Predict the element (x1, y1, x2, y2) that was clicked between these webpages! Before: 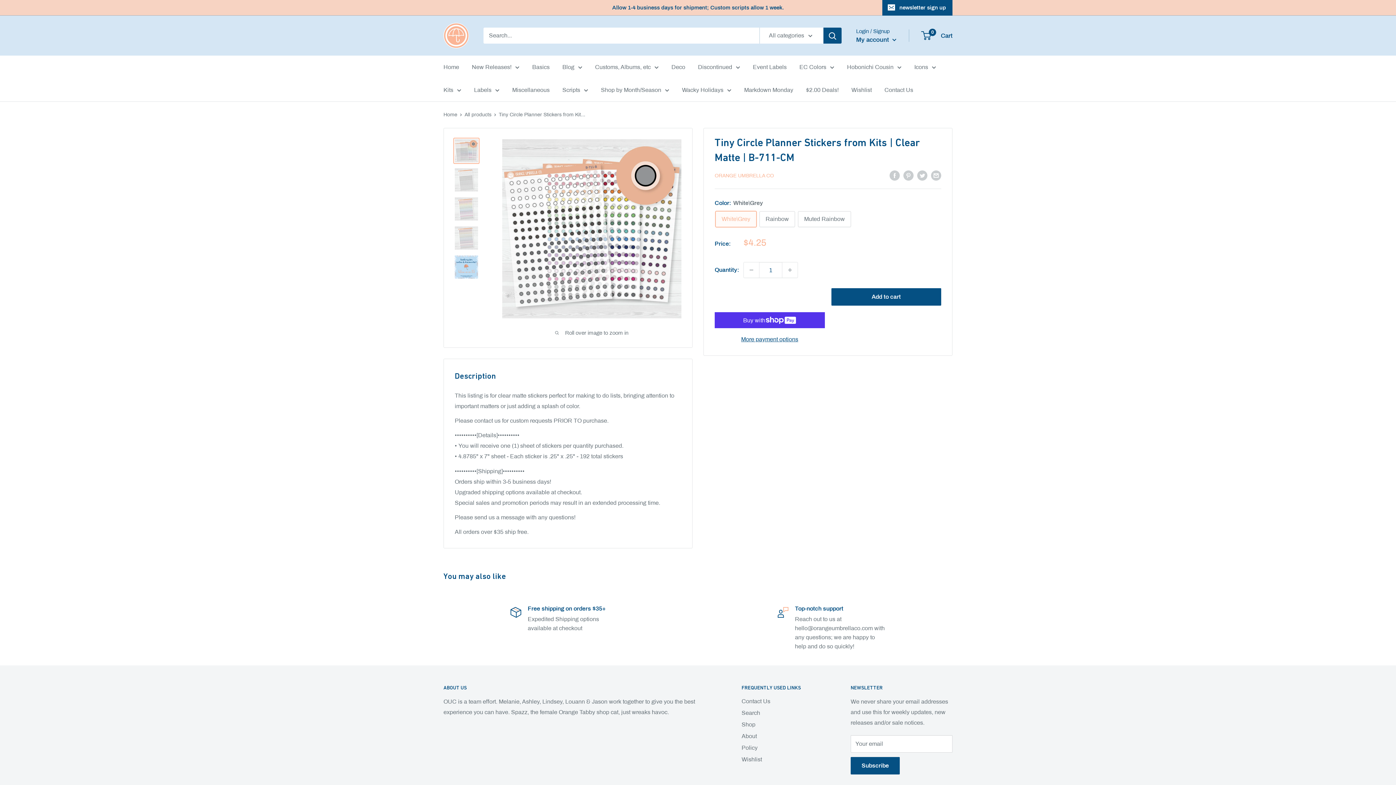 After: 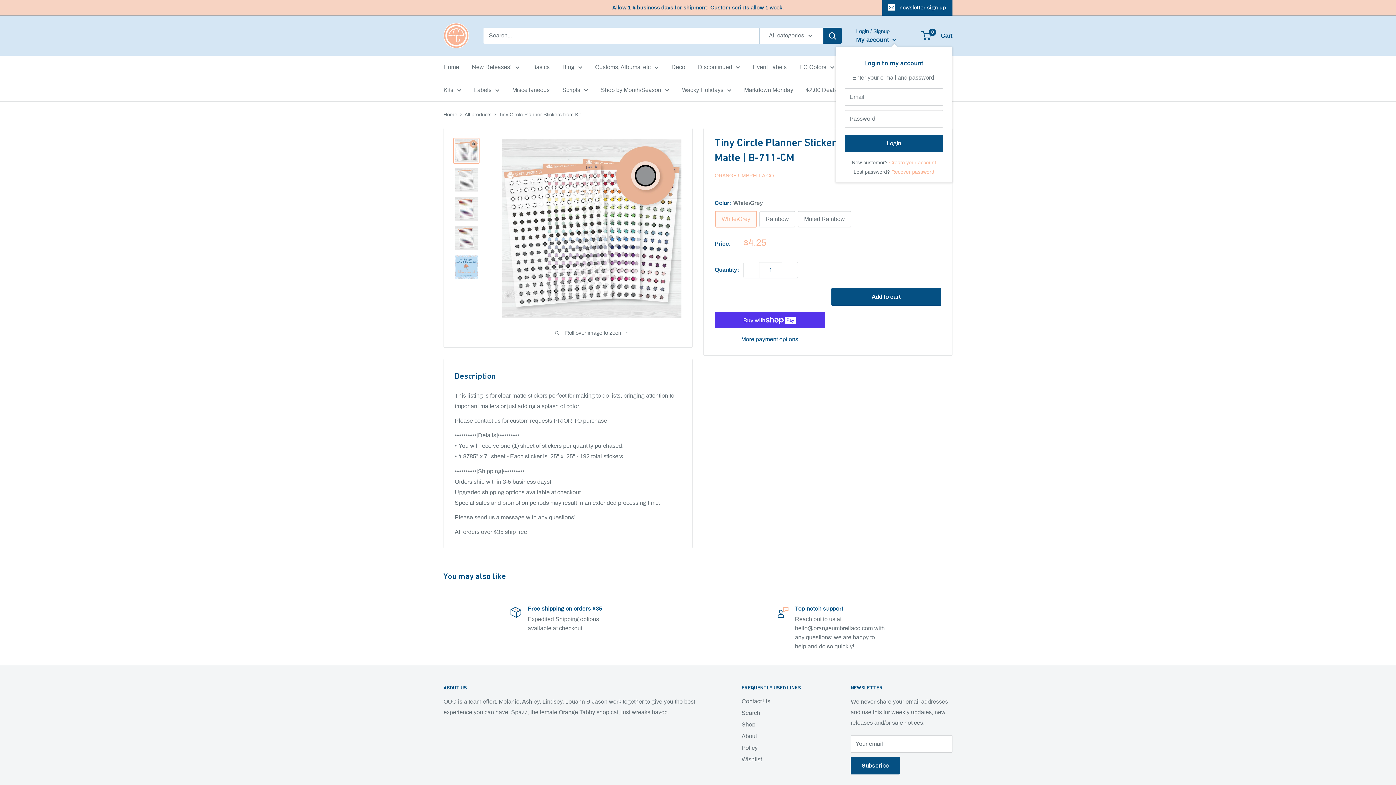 Action: bbox: (856, 34, 896, 45) label: My account 